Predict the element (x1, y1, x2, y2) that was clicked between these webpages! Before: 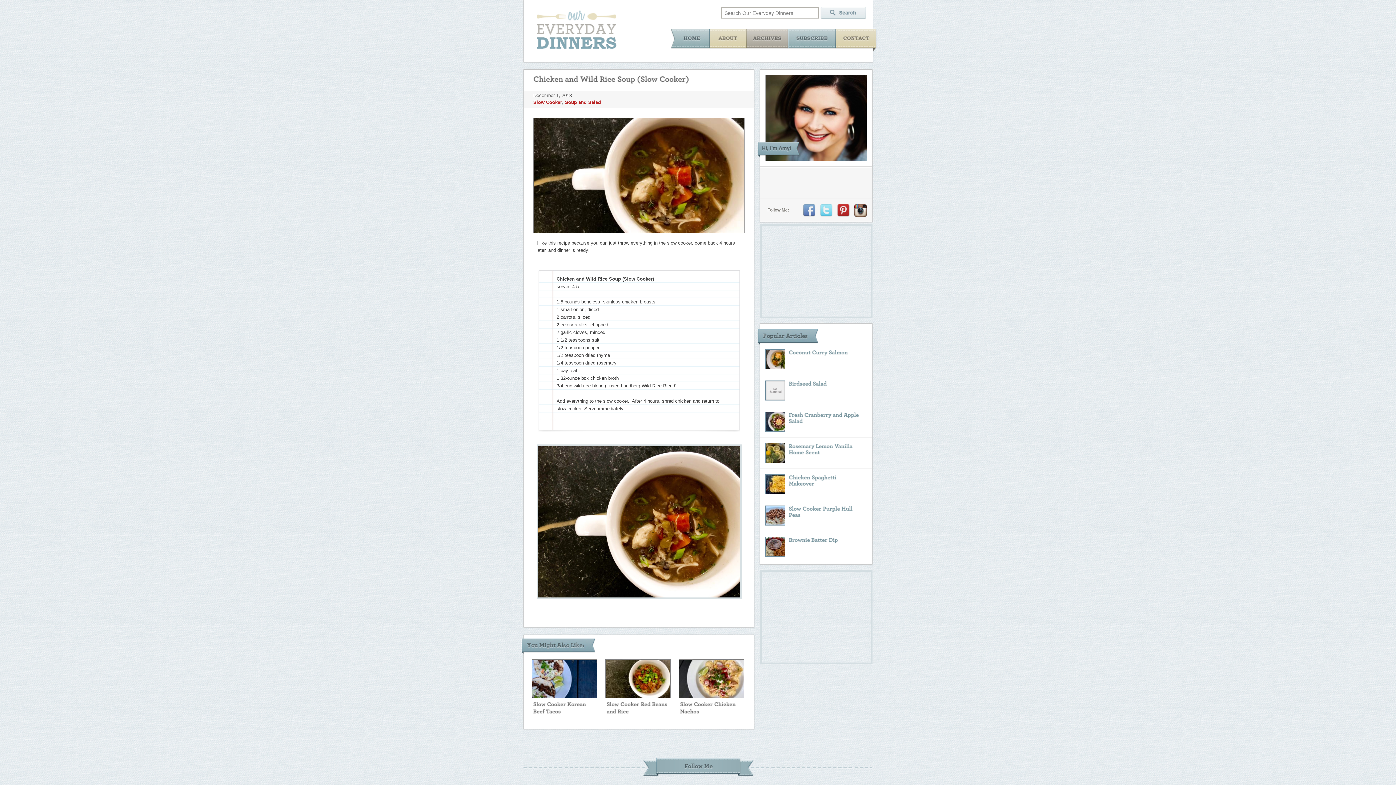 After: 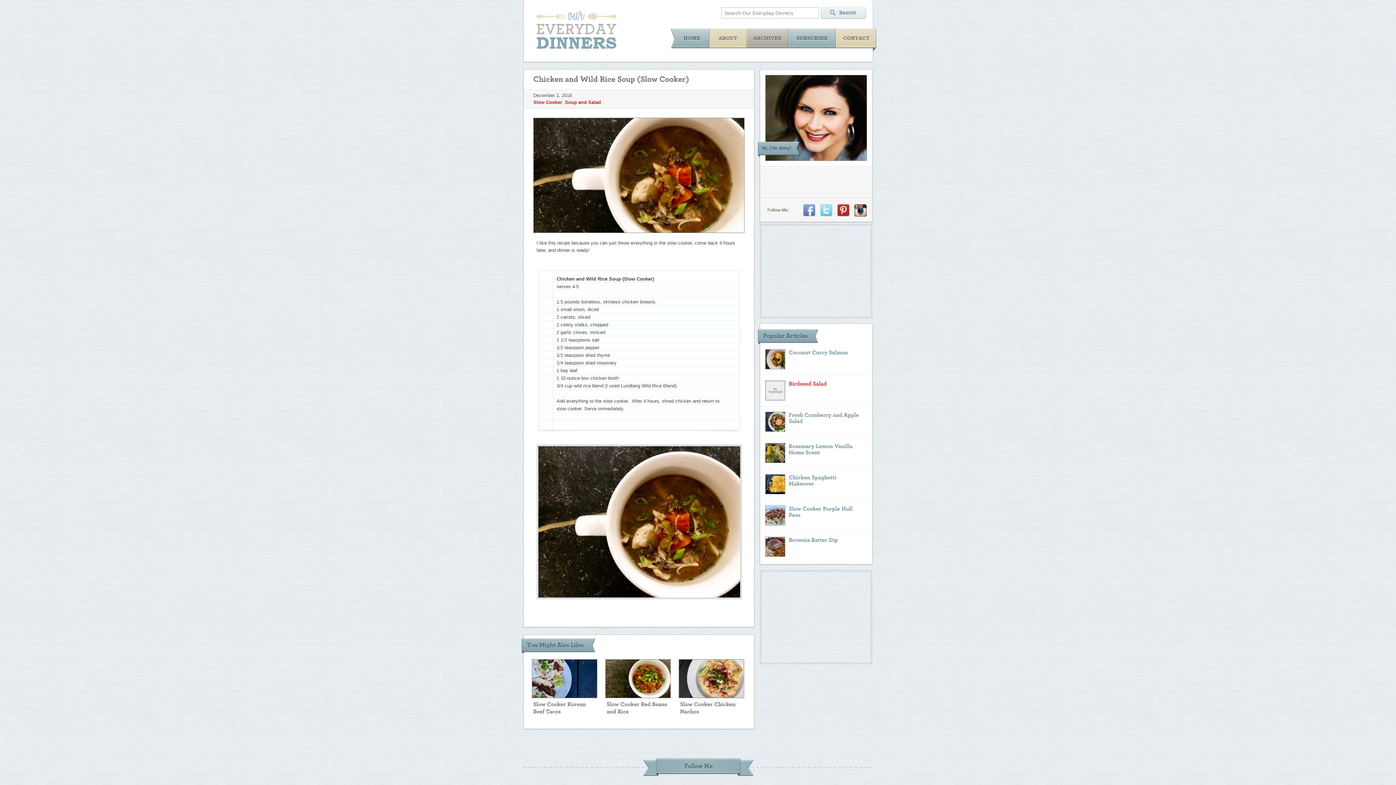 Action: label: BirdseedSalad bbox: (789, 380, 861, 387)